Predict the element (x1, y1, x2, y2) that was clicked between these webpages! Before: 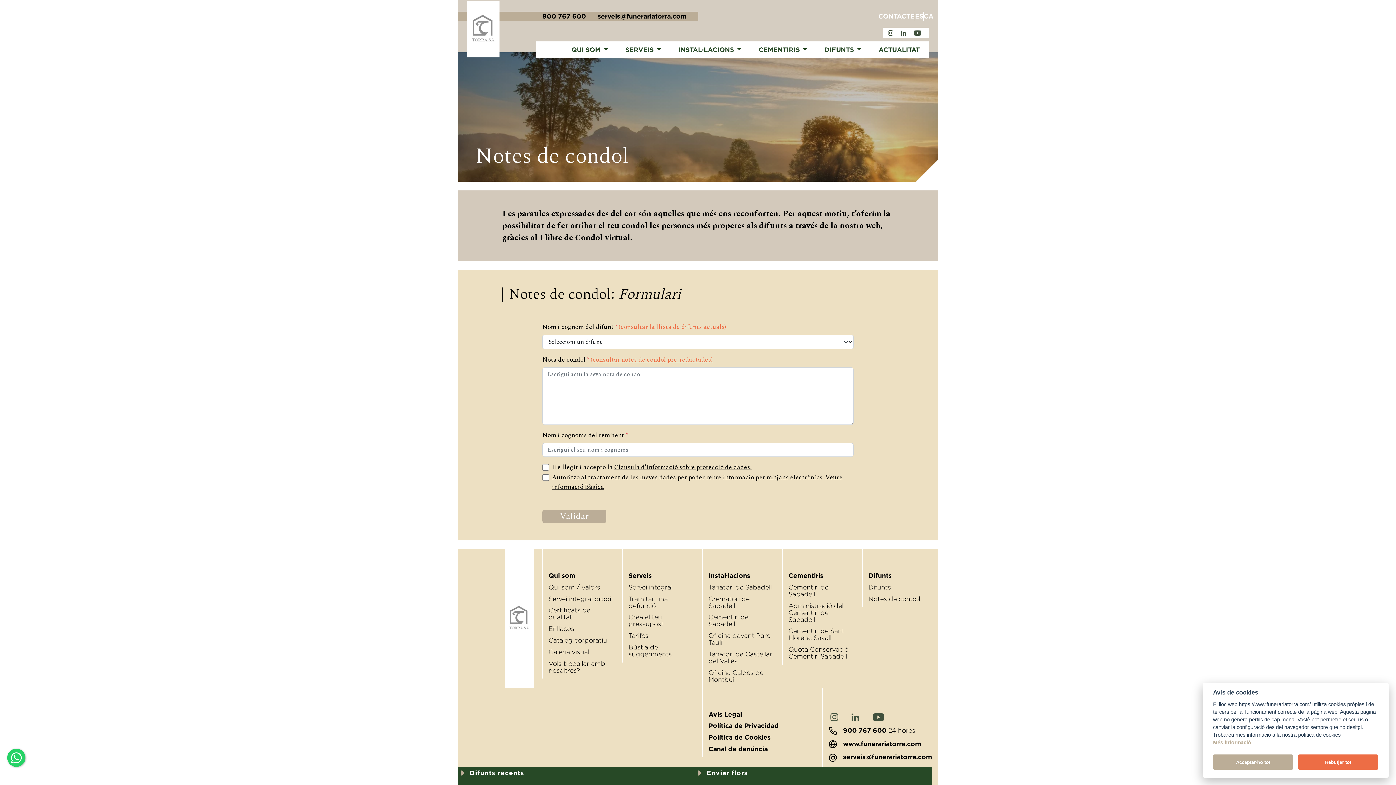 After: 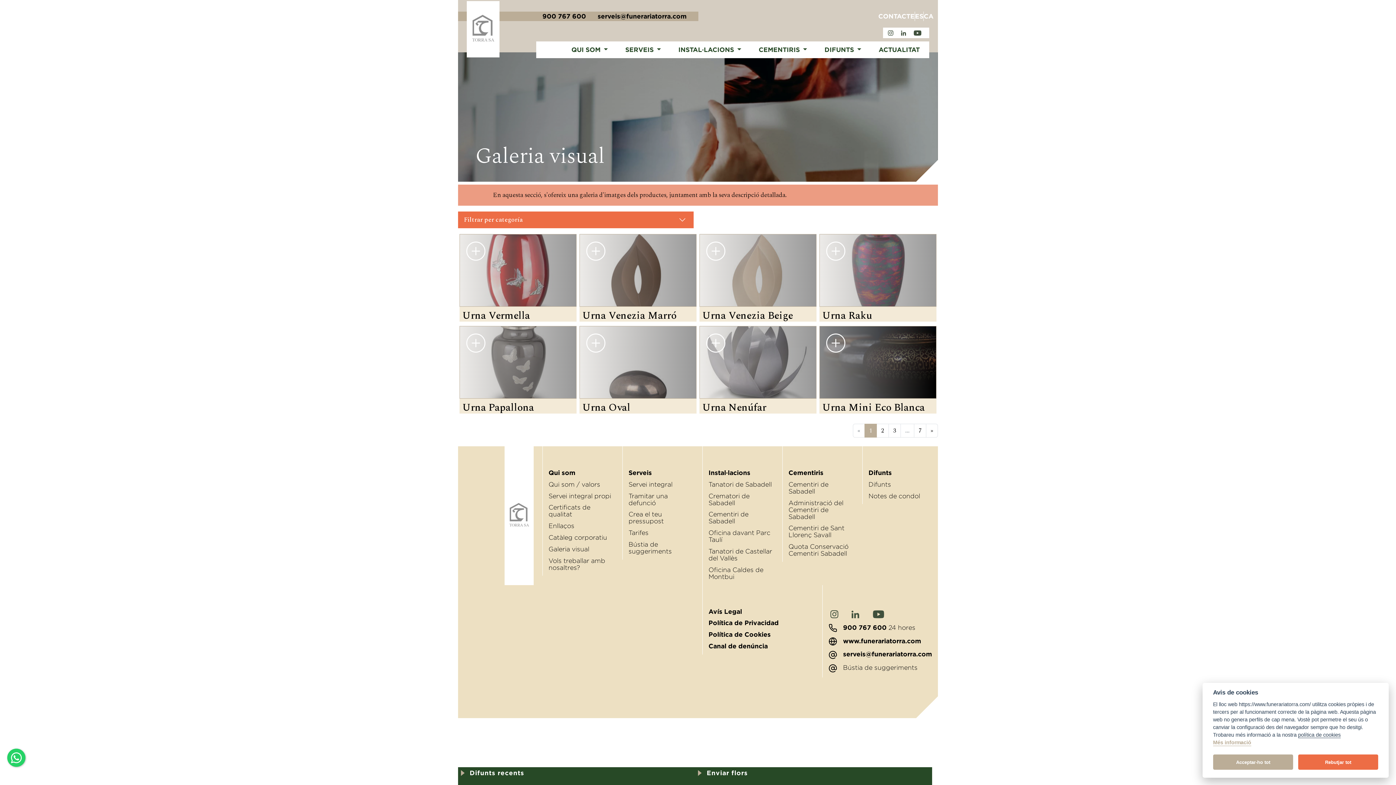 Action: bbox: (548, 648, 589, 655) label: Galeria visual